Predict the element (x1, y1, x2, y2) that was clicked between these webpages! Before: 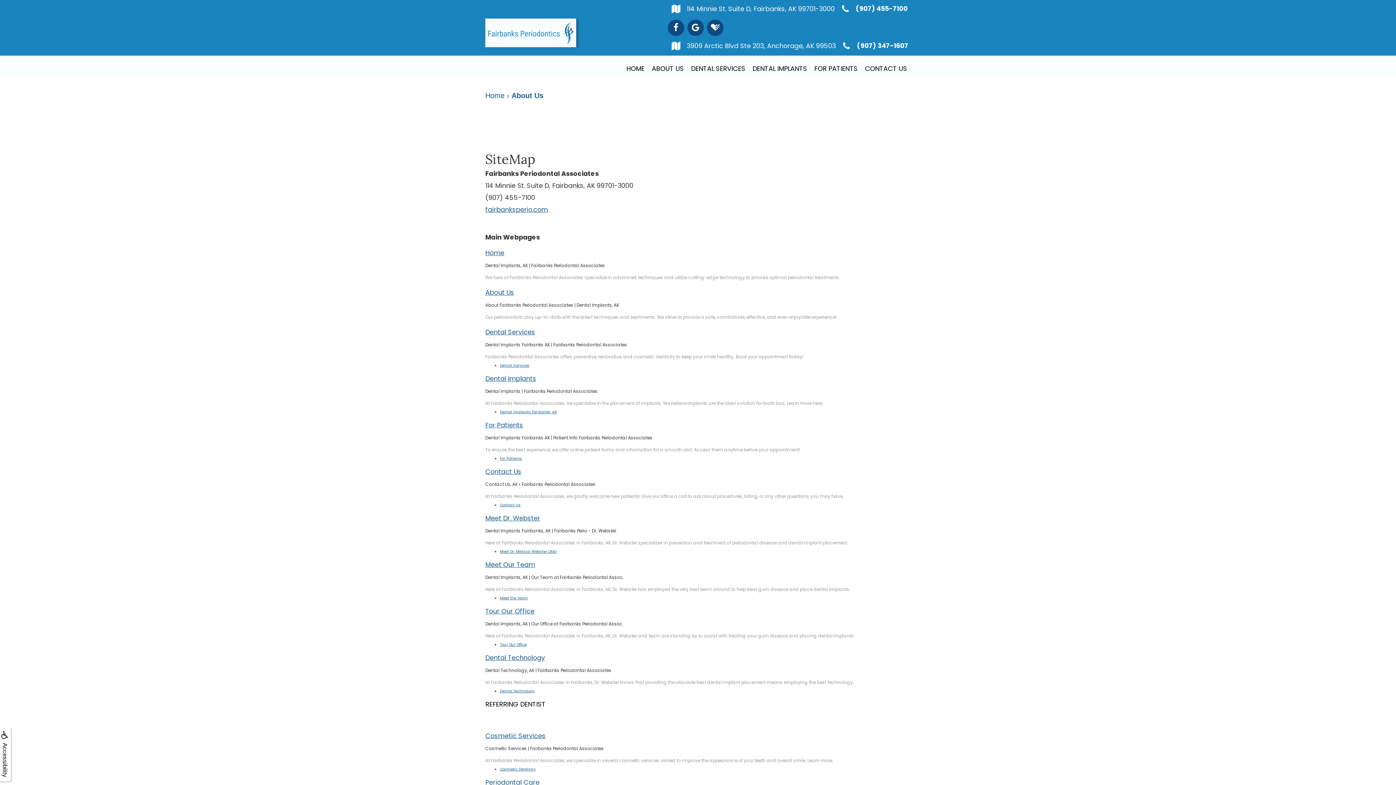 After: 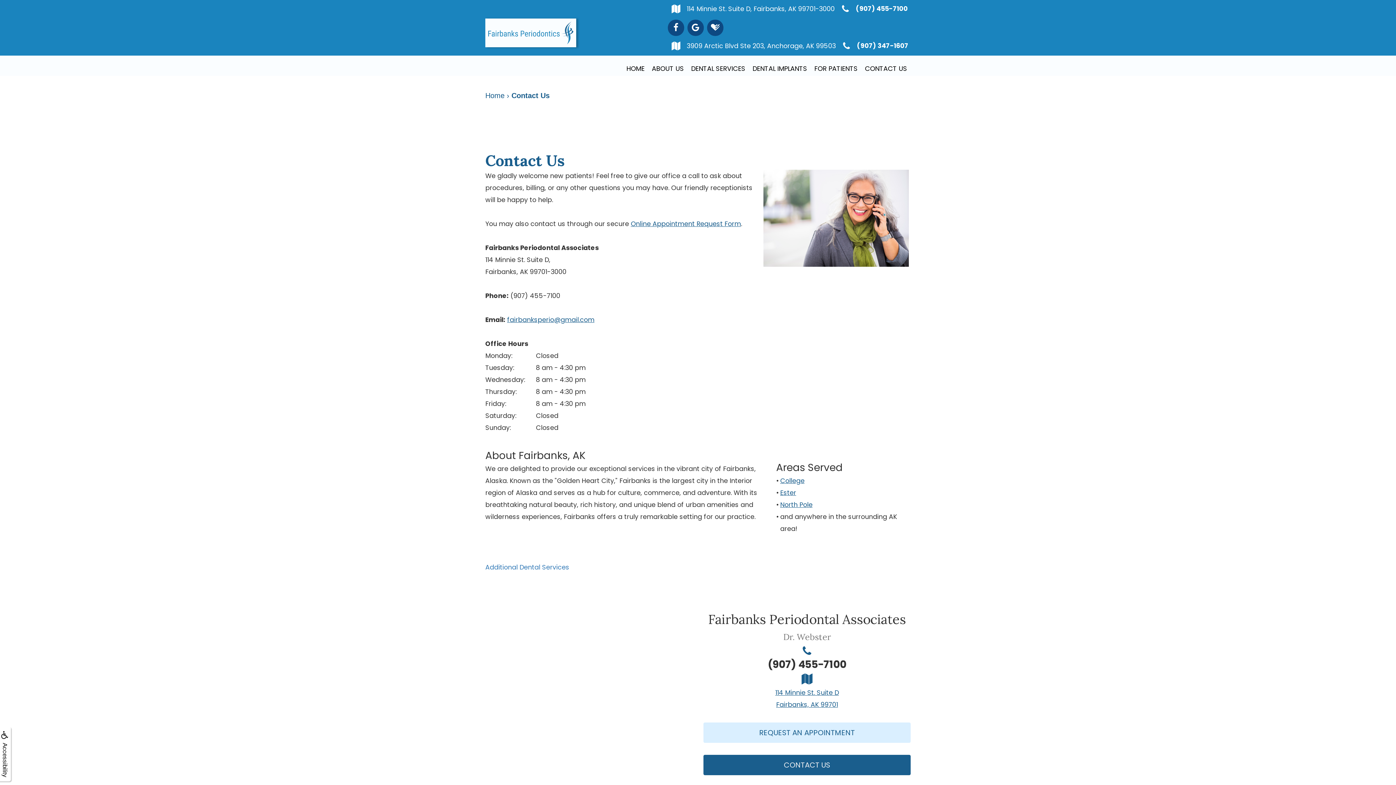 Action: label: Contact Us bbox: (500, 502, 520, 508)